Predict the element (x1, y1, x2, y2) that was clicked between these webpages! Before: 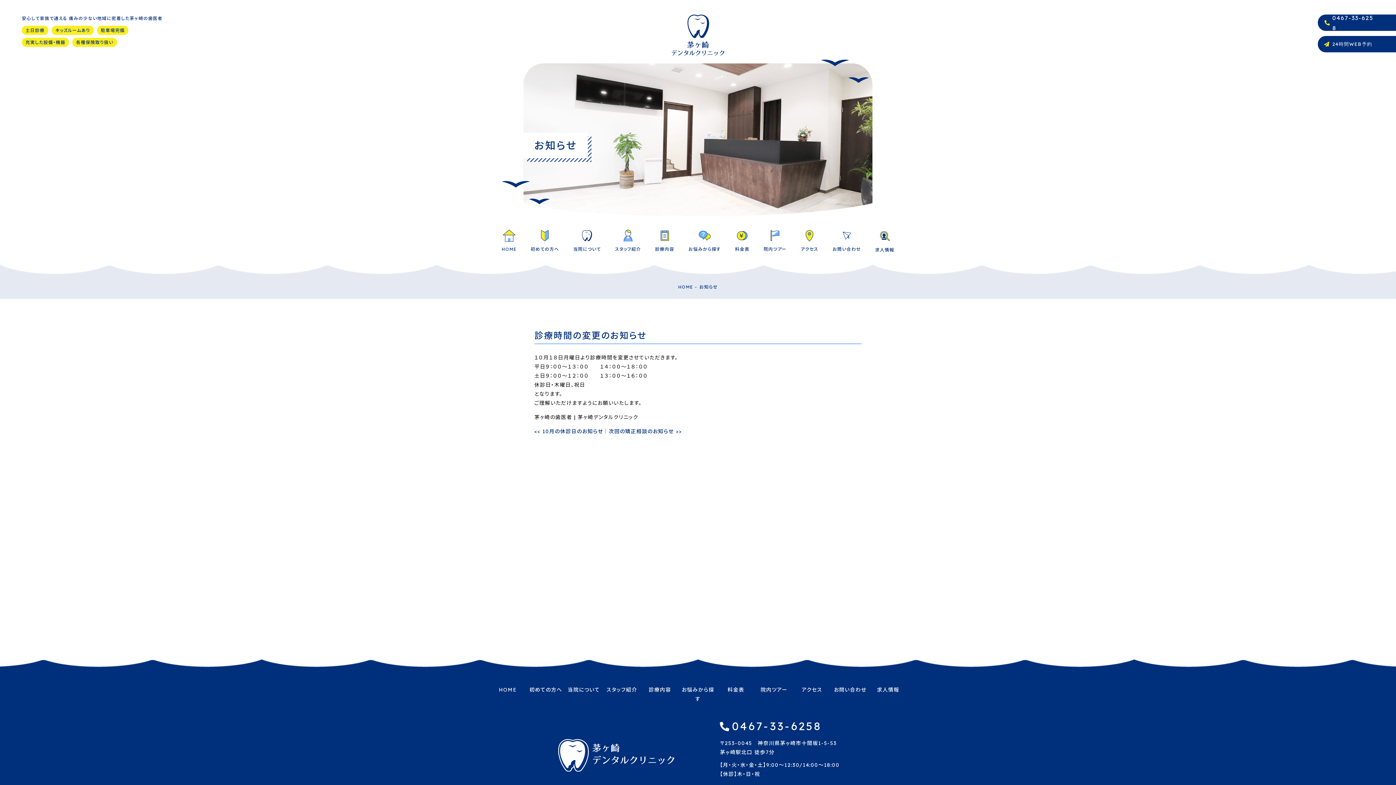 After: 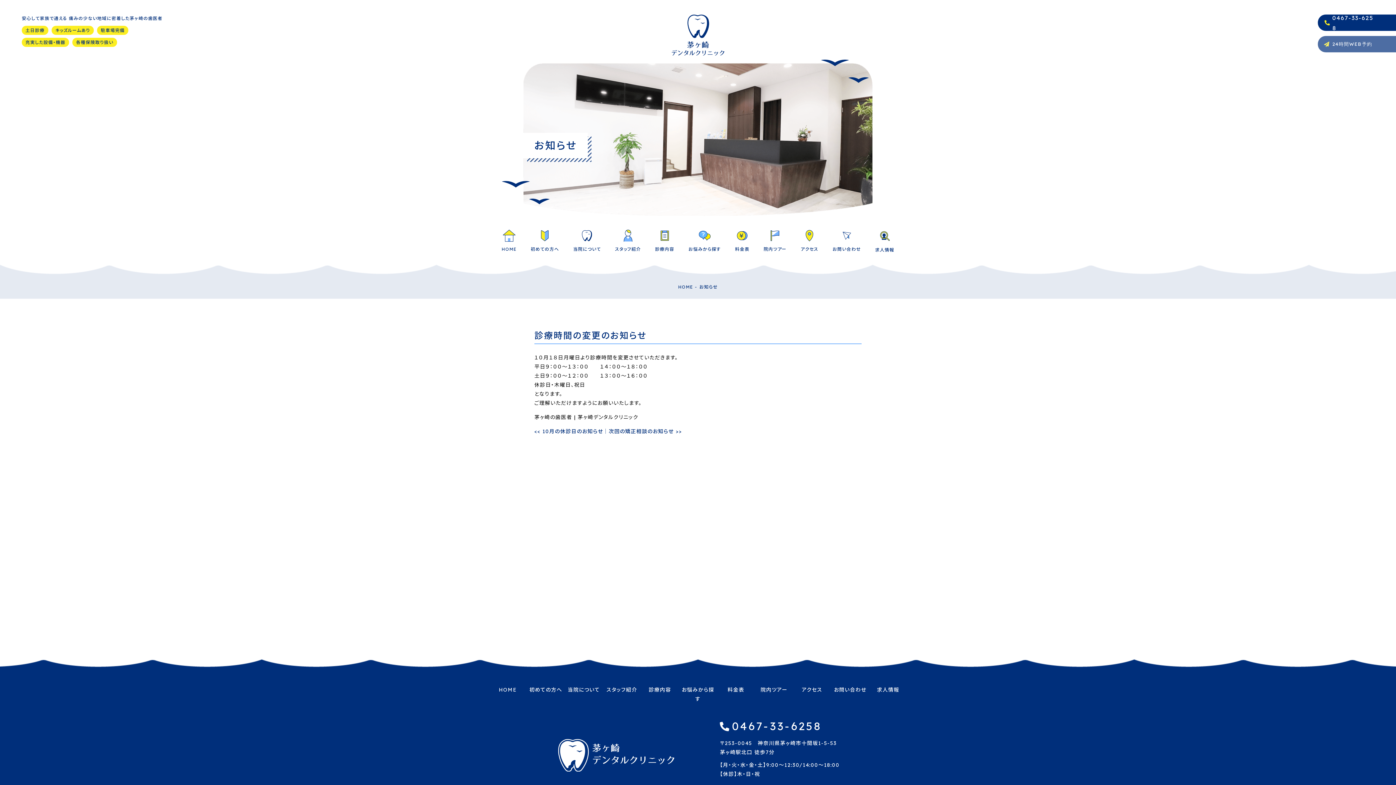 Action: bbox: (1318, 36, 1396, 52)